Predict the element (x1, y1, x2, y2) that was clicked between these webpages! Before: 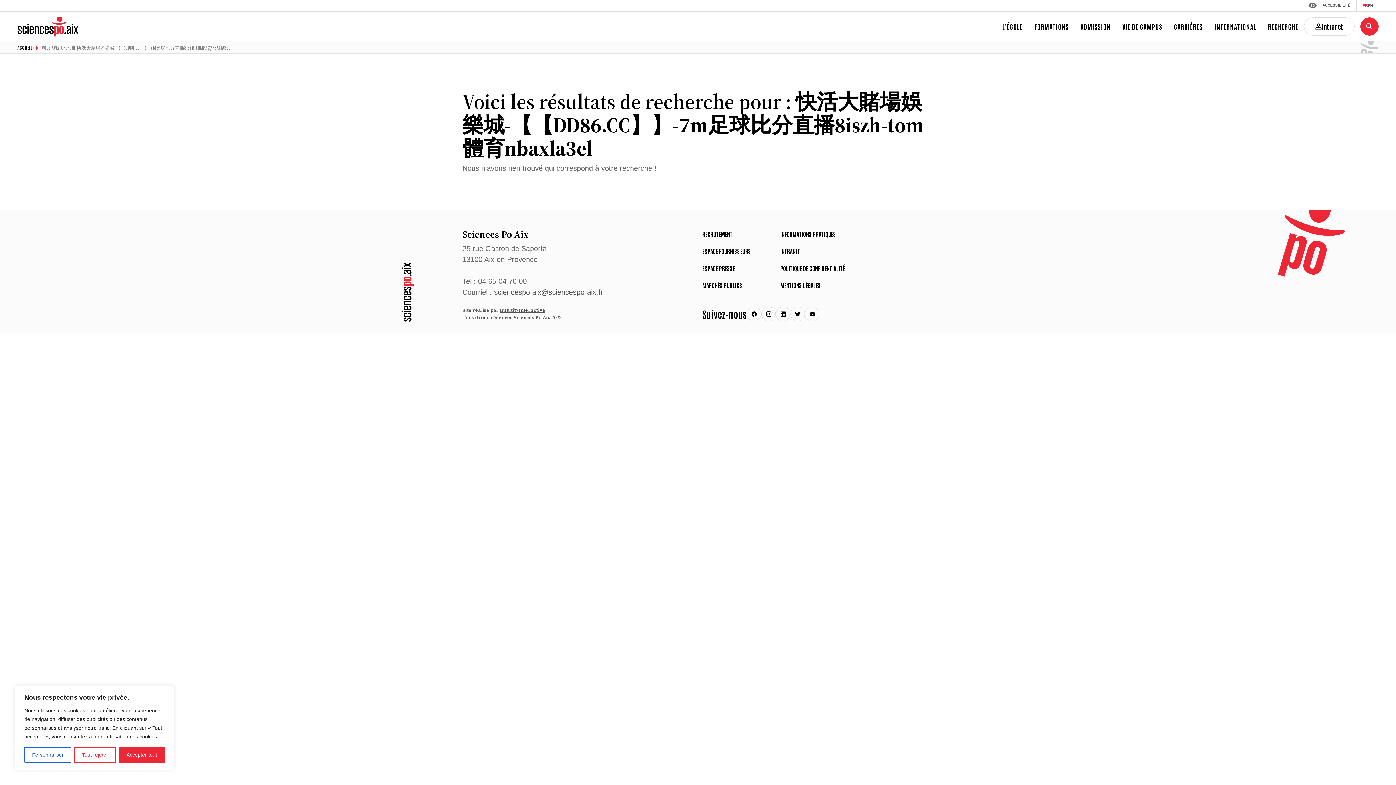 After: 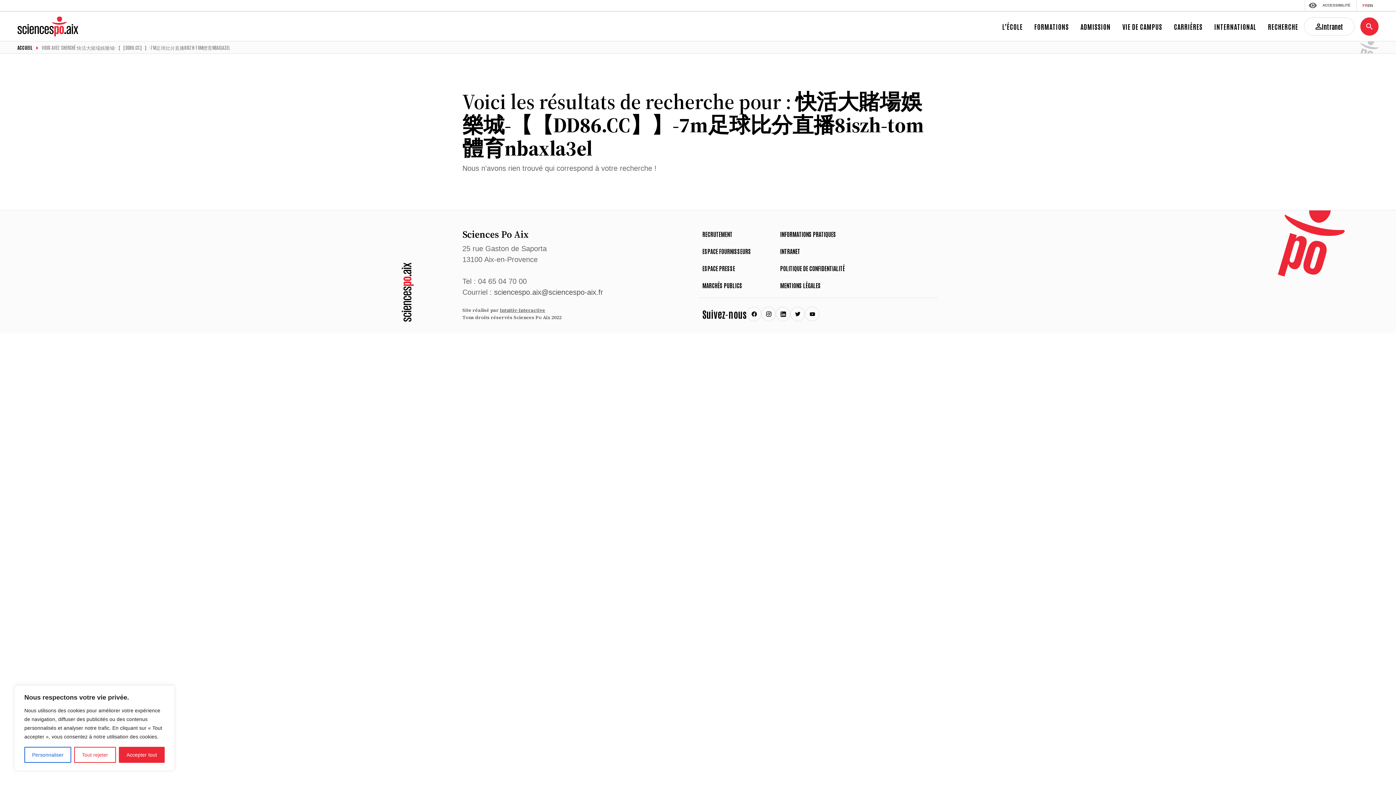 Action: bbox: (500, 307, 545, 313) label: Intuitiv-Interactive